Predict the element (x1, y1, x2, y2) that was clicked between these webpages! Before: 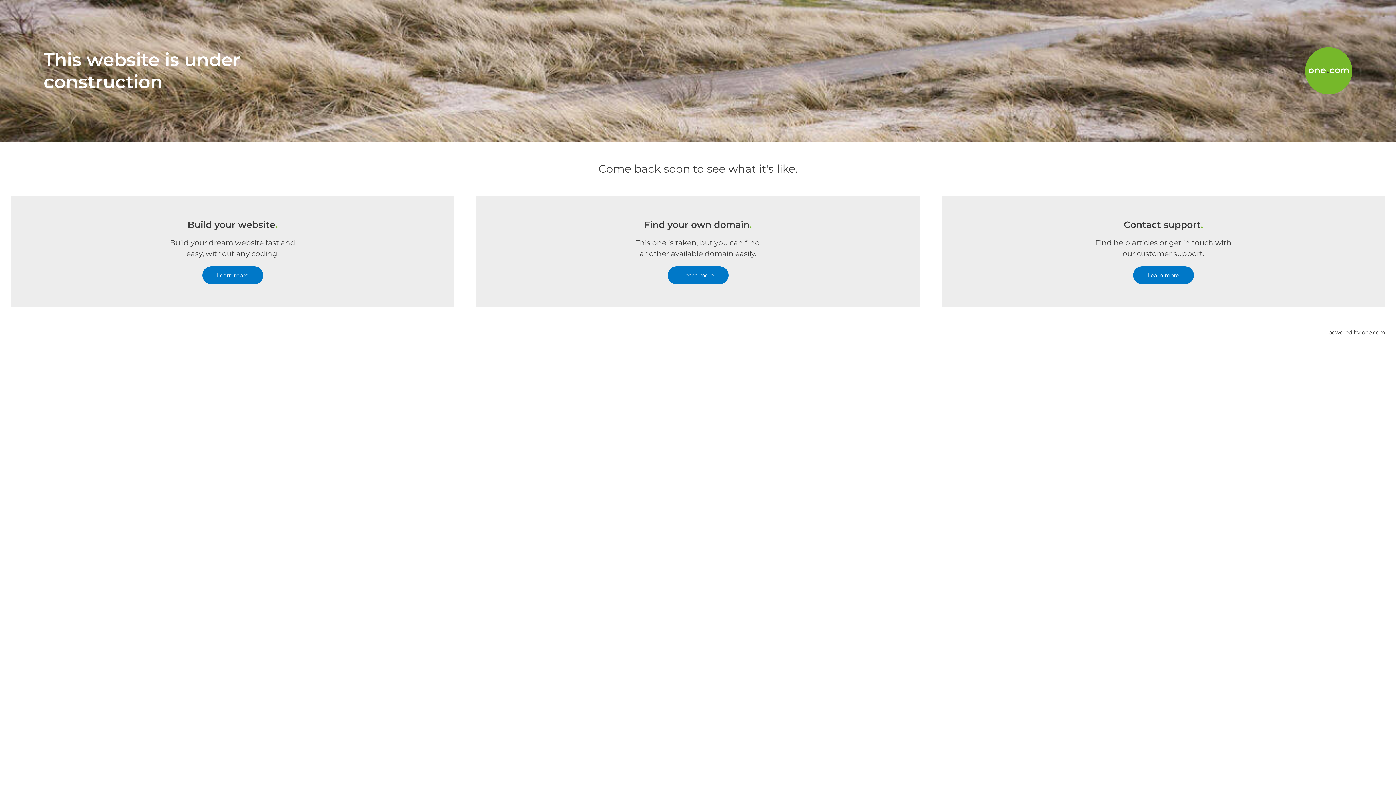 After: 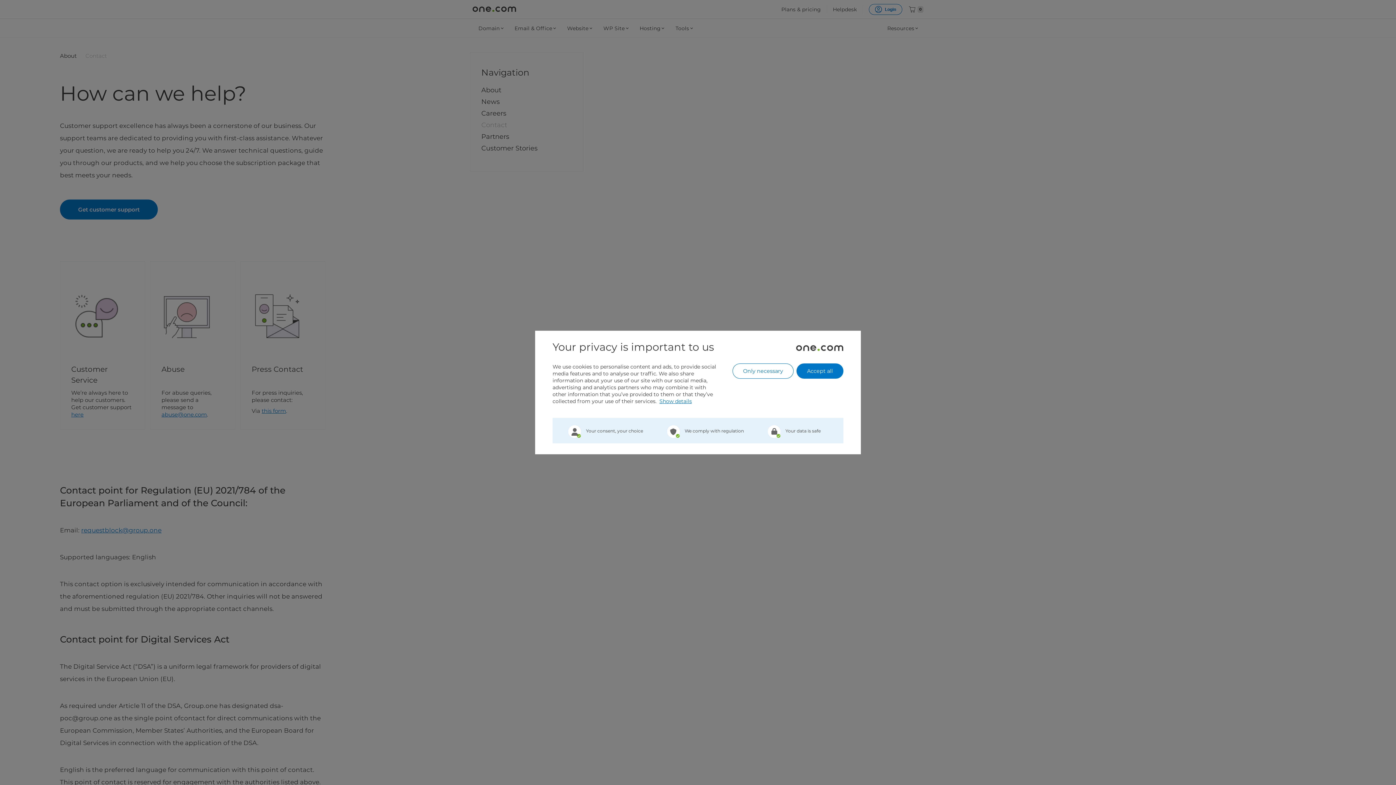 Action: label: Learn more bbox: (1133, 266, 1194, 284)